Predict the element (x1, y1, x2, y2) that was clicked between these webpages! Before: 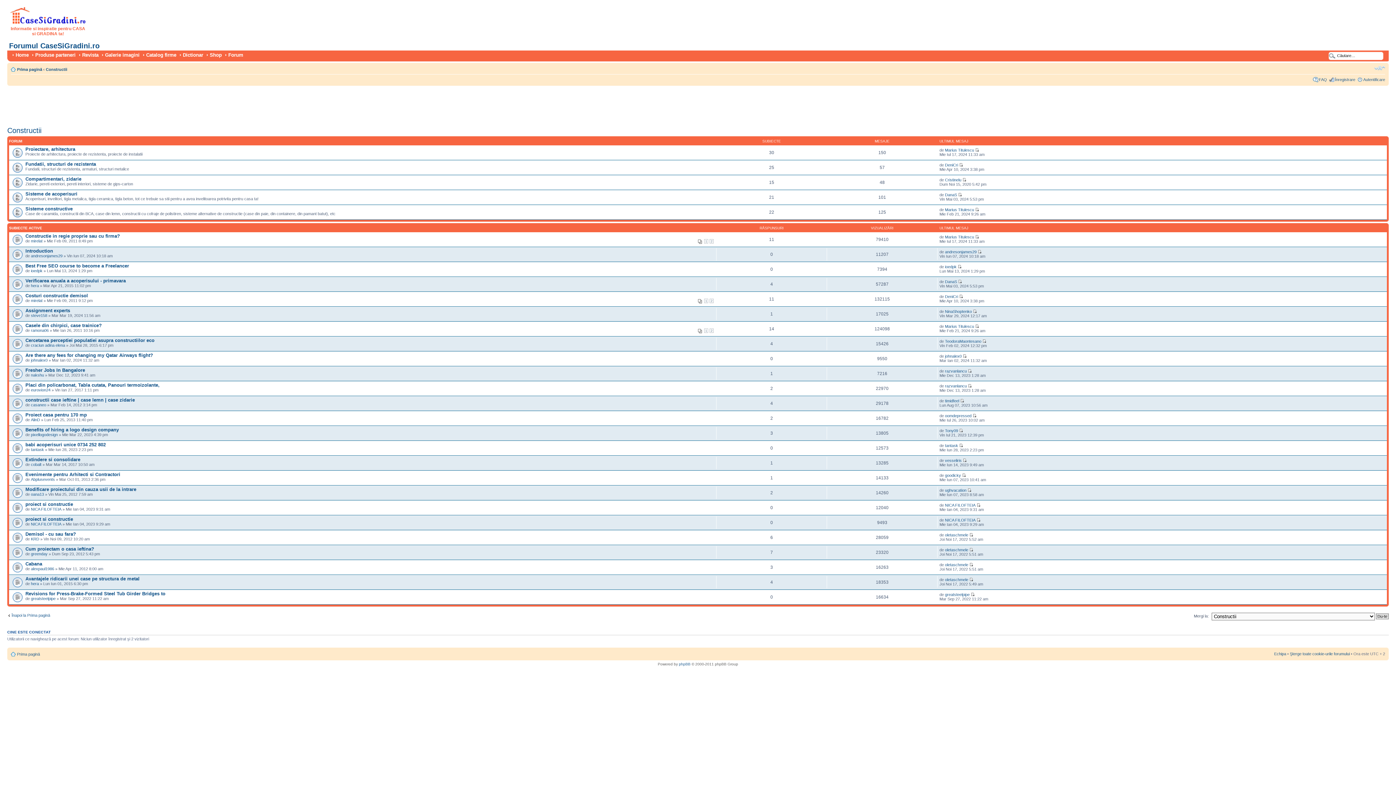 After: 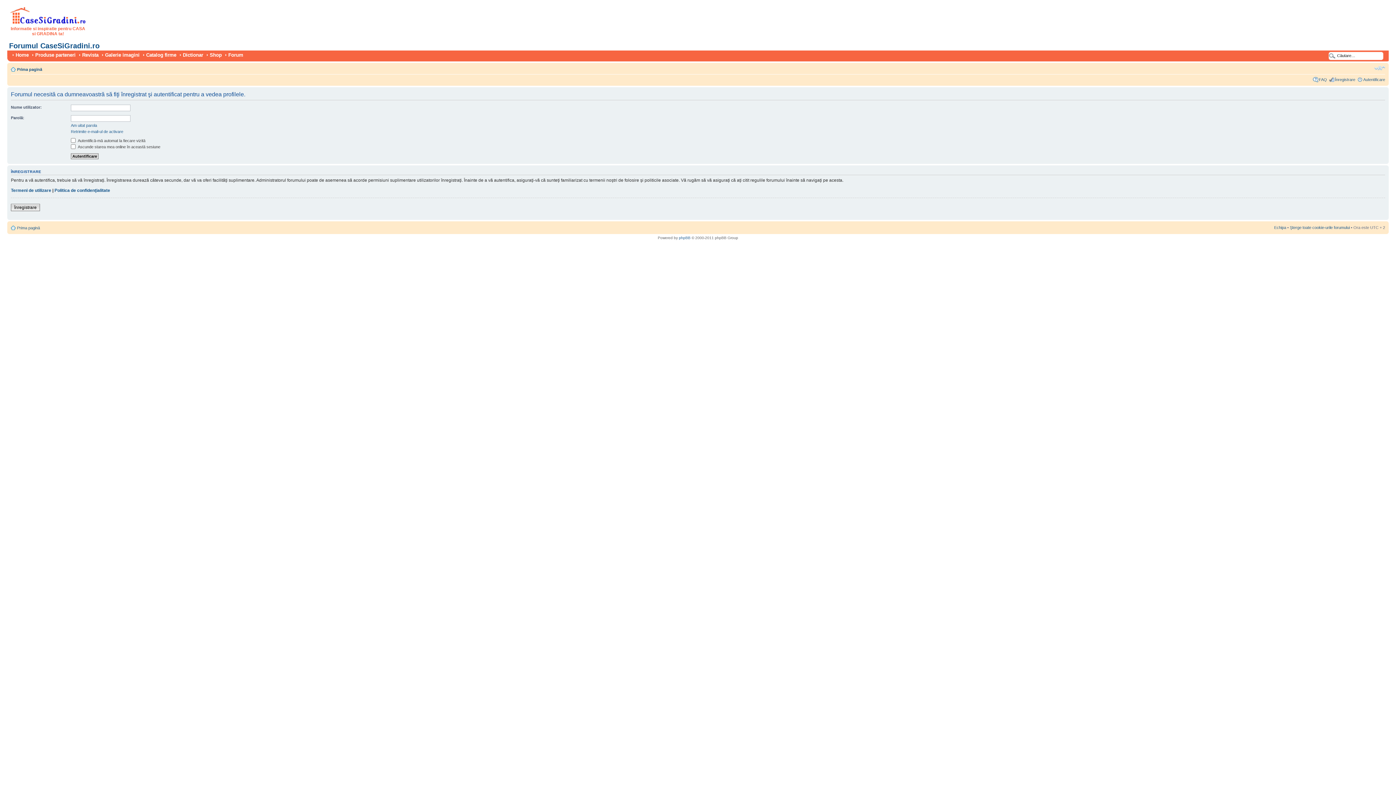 Action: label: razvanlancu bbox: (945, 369, 967, 373)